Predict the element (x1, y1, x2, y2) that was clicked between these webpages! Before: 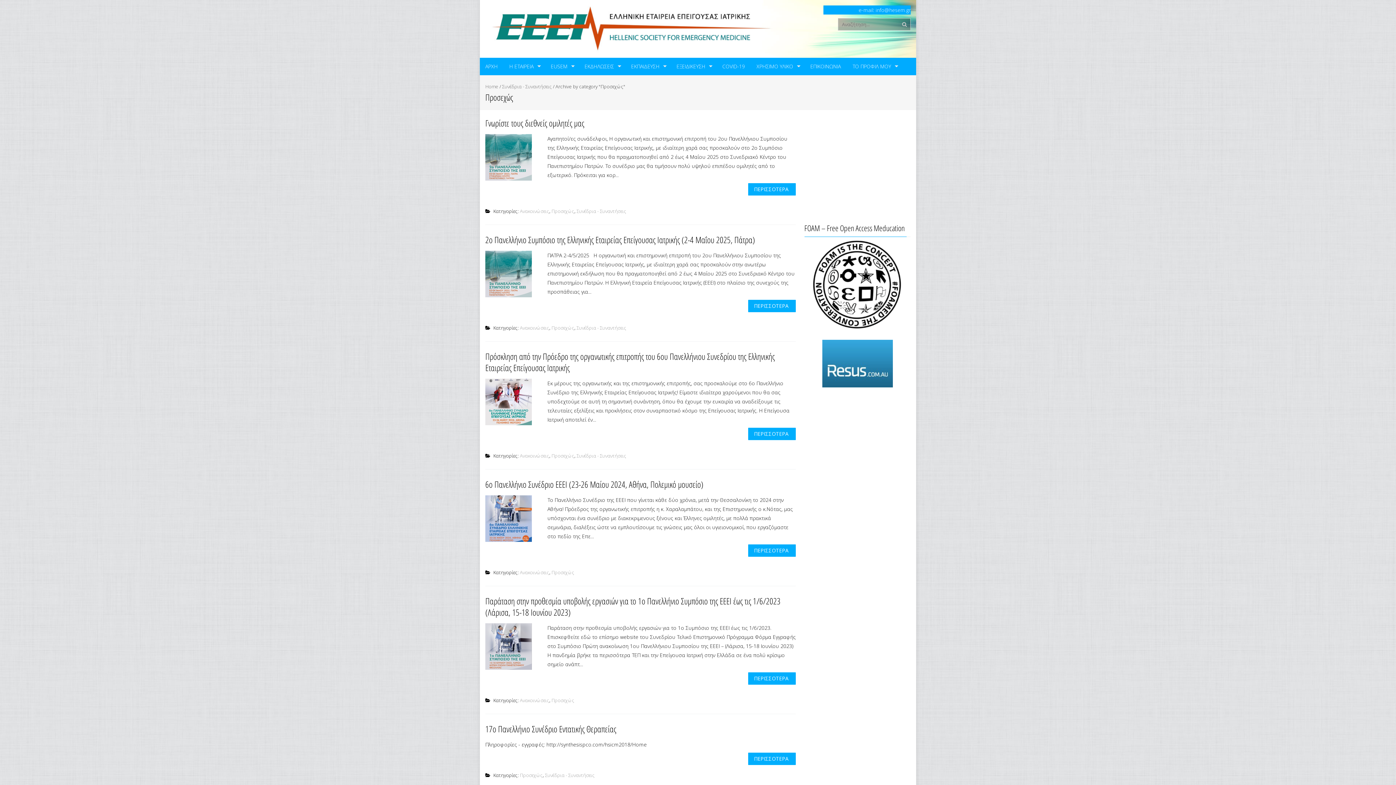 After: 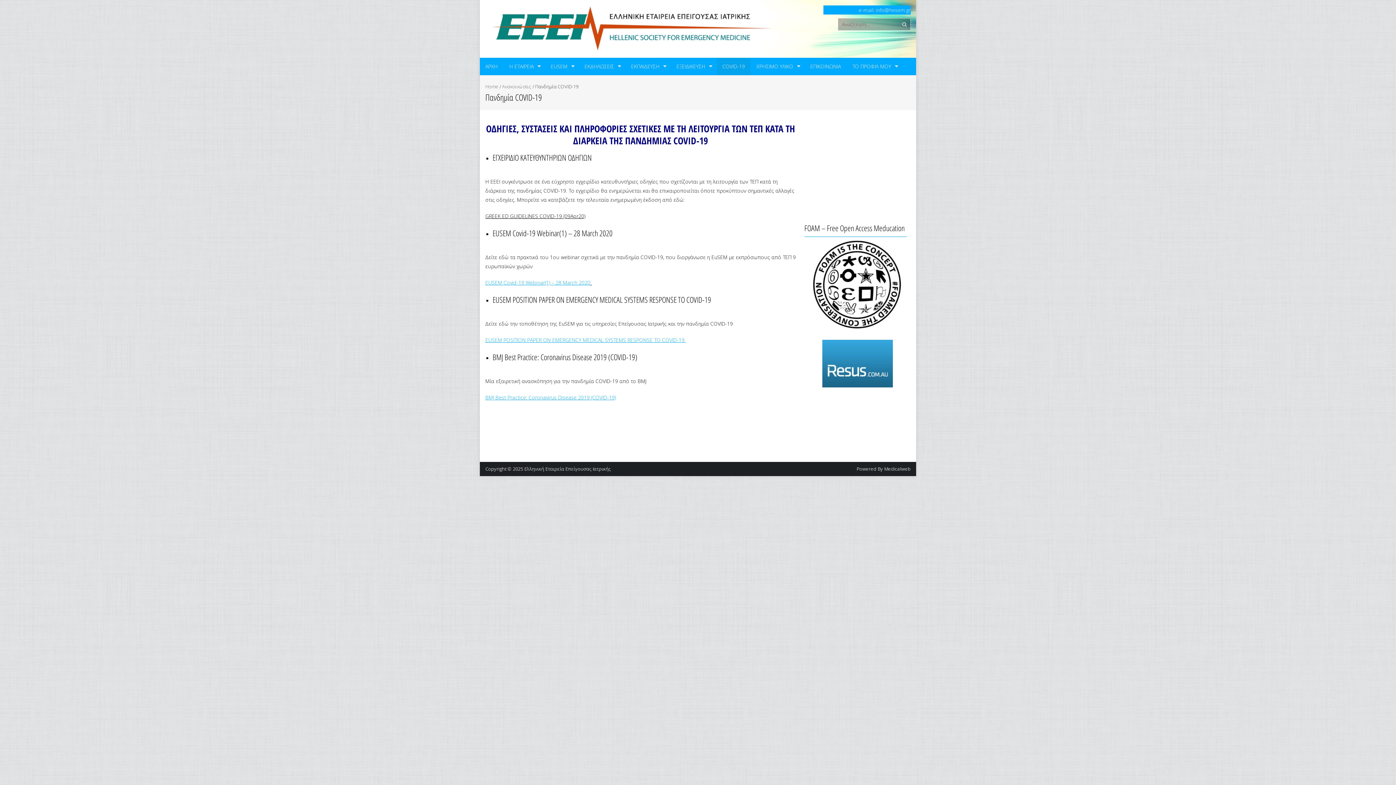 Action: label: COVID-19 bbox: (717, 57, 750, 75)